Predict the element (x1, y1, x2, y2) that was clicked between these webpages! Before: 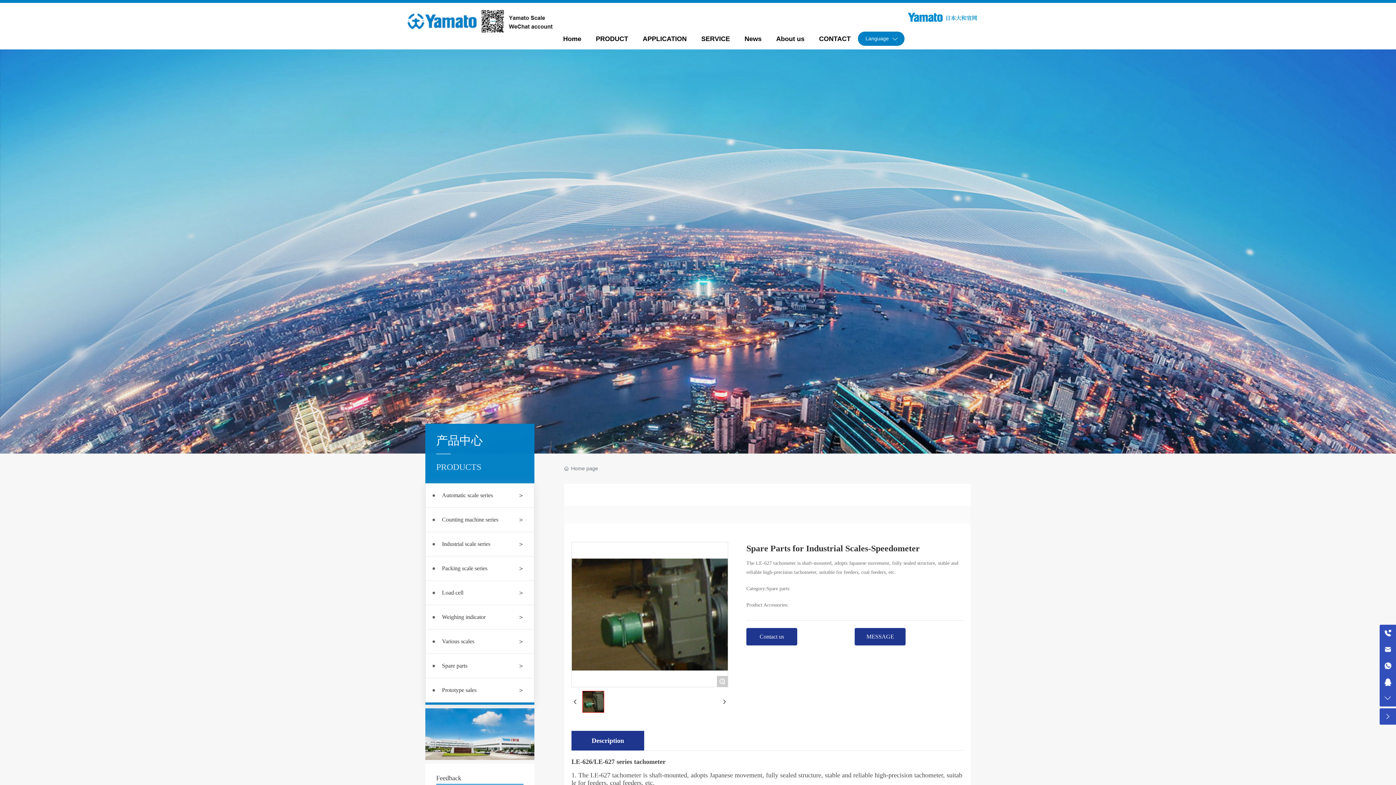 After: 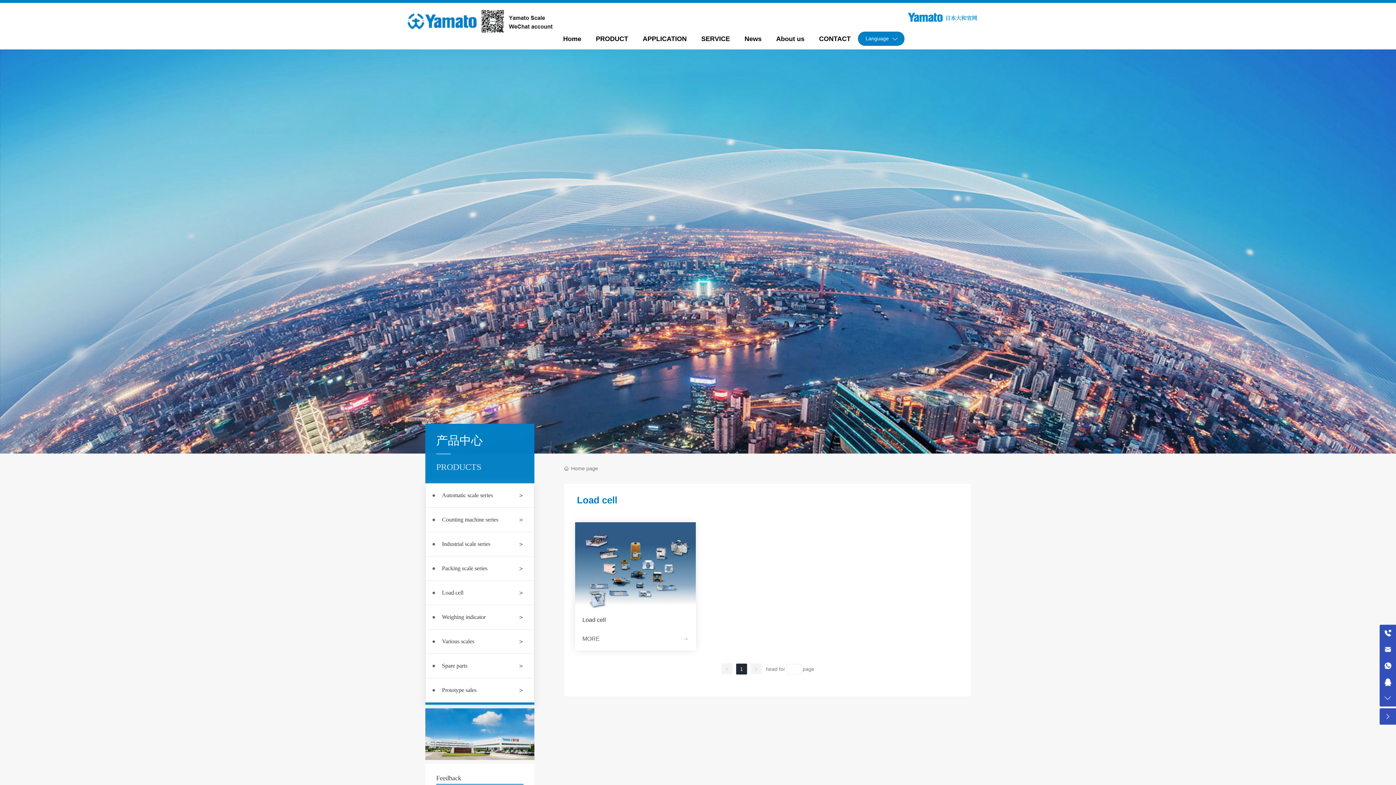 Action: bbox: (442, 275, 463, 281) label: Load cell